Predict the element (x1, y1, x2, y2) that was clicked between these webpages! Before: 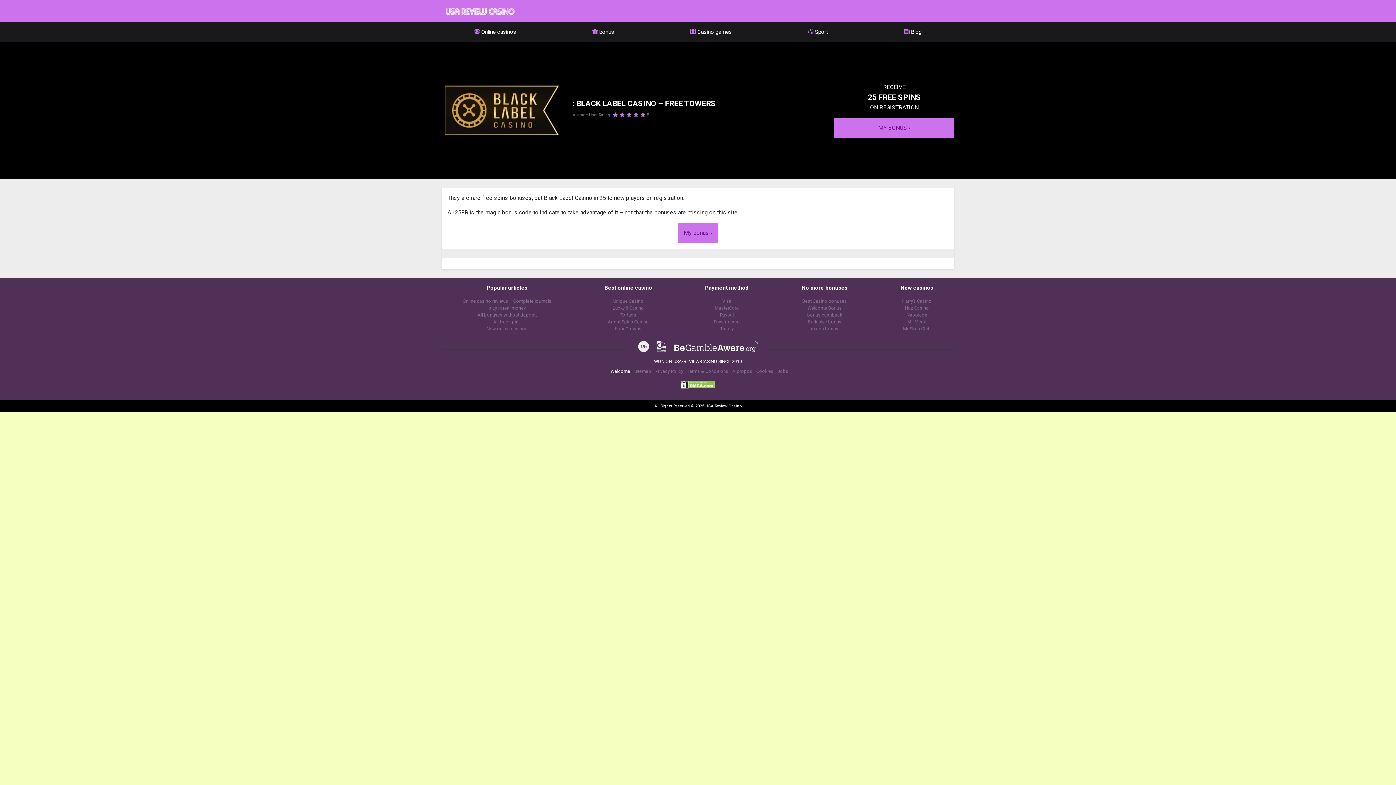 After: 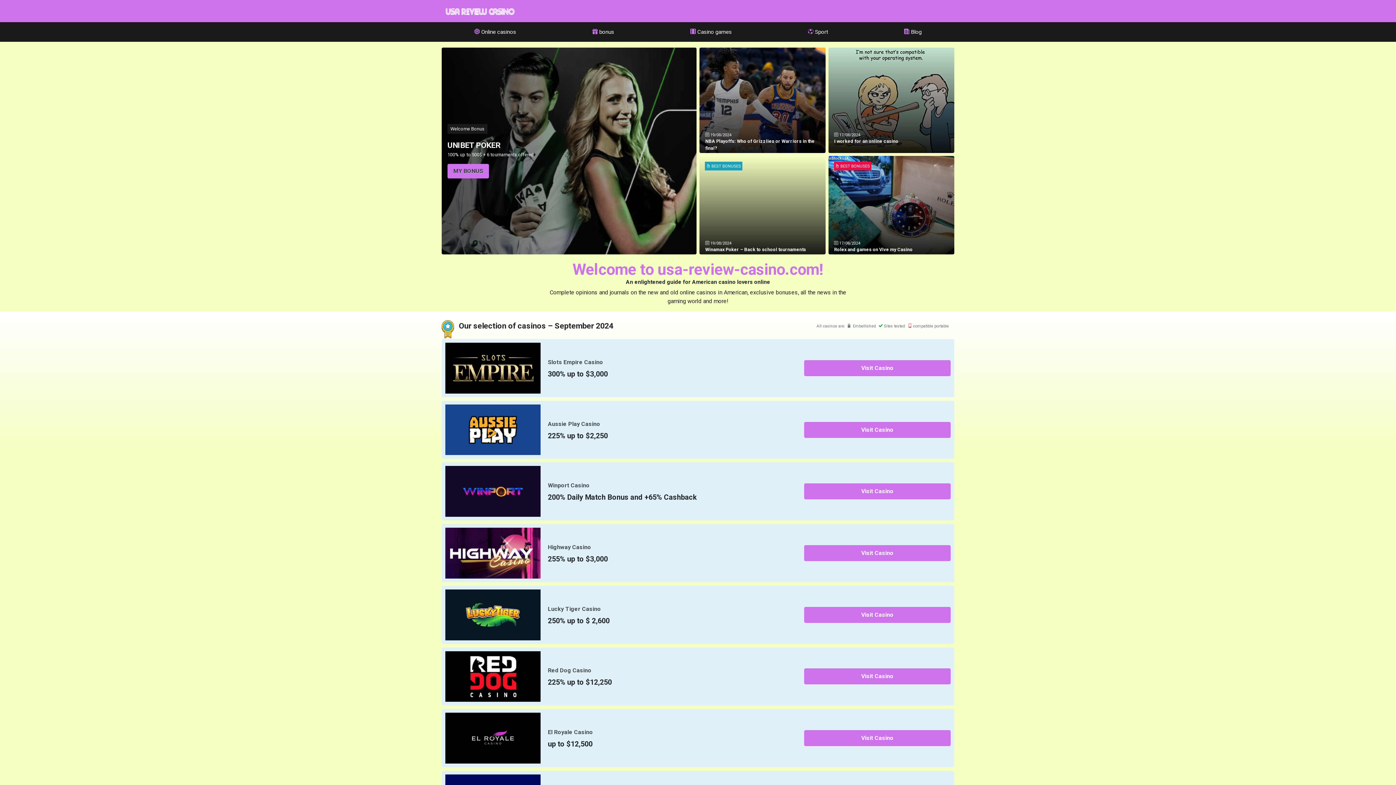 Action: bbox: (441, 7, 518, 14)